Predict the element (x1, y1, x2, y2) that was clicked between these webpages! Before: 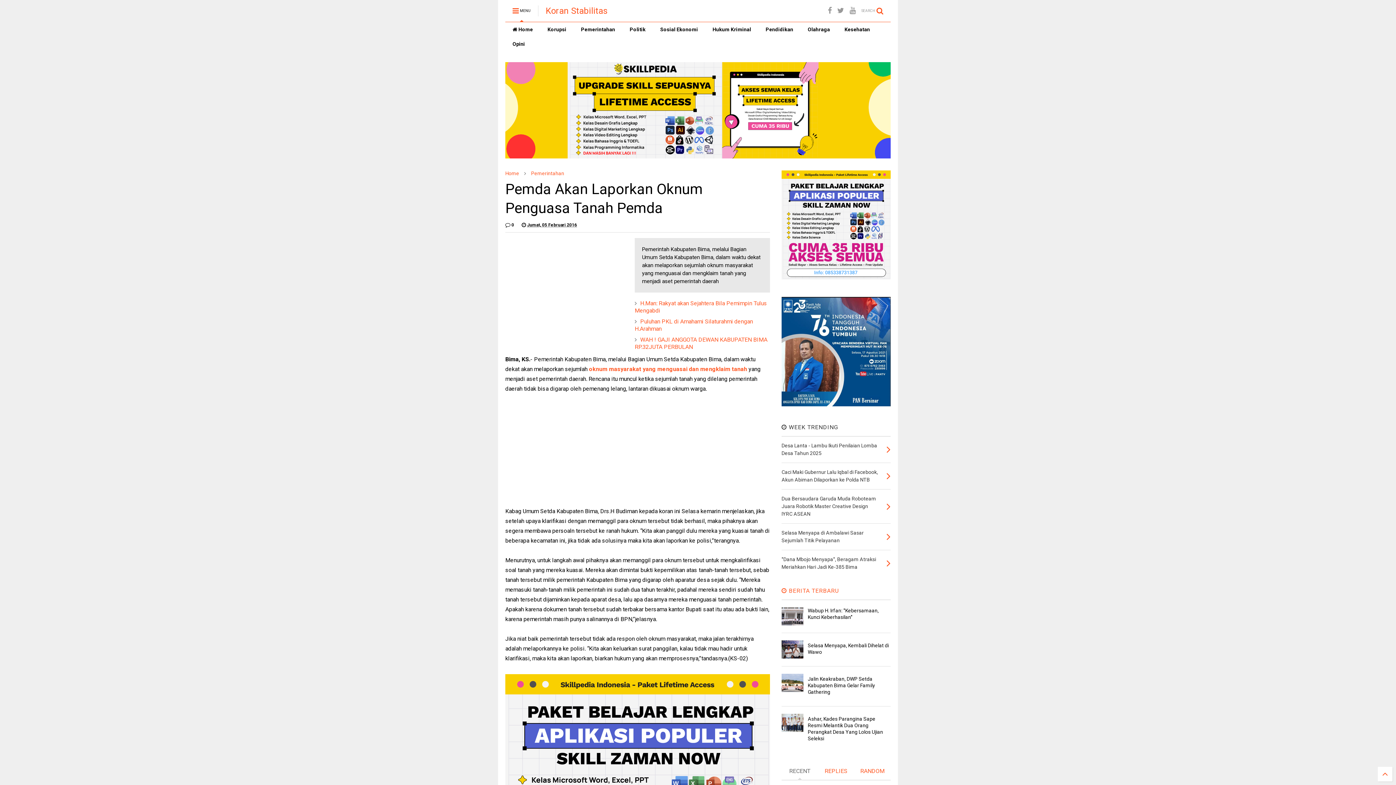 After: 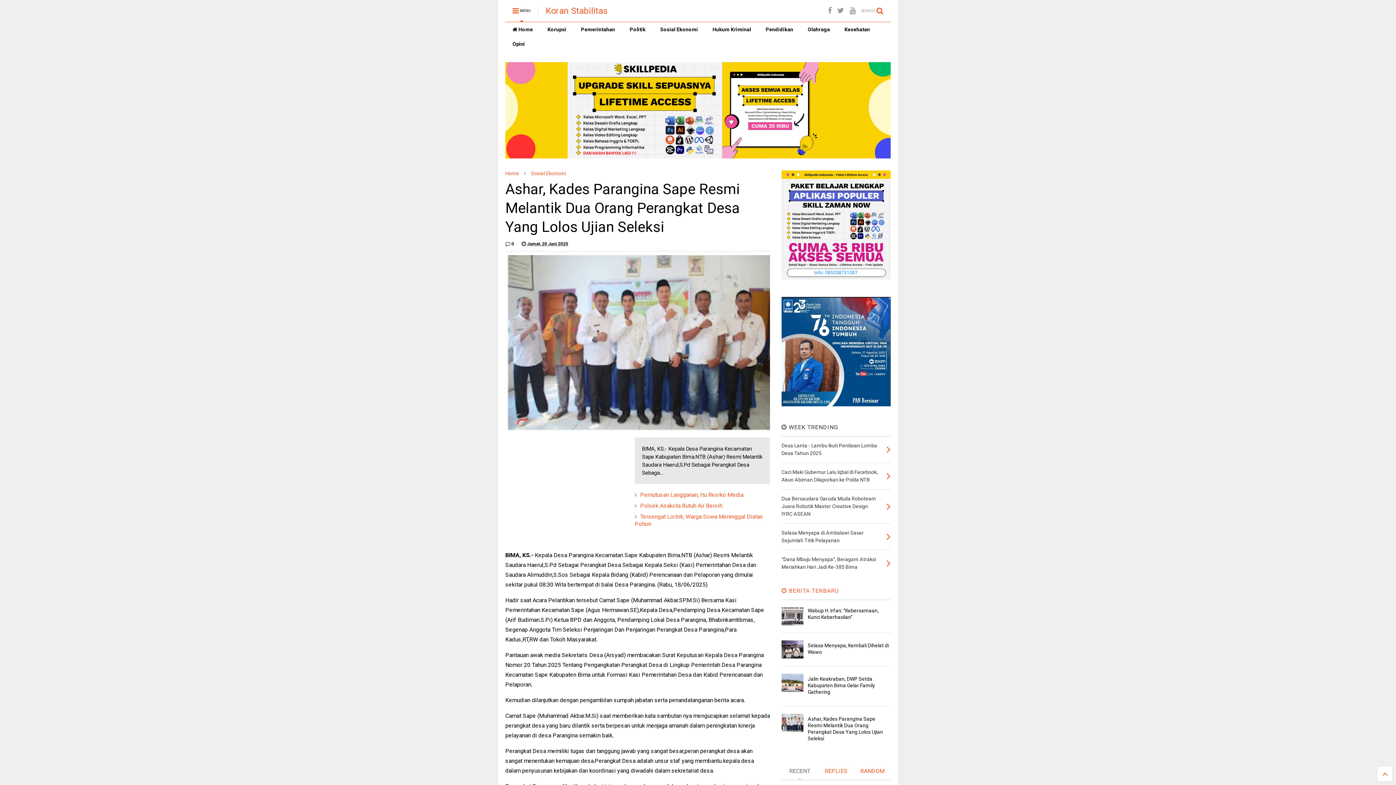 Action: bbox: (781, 714, 803, 732)